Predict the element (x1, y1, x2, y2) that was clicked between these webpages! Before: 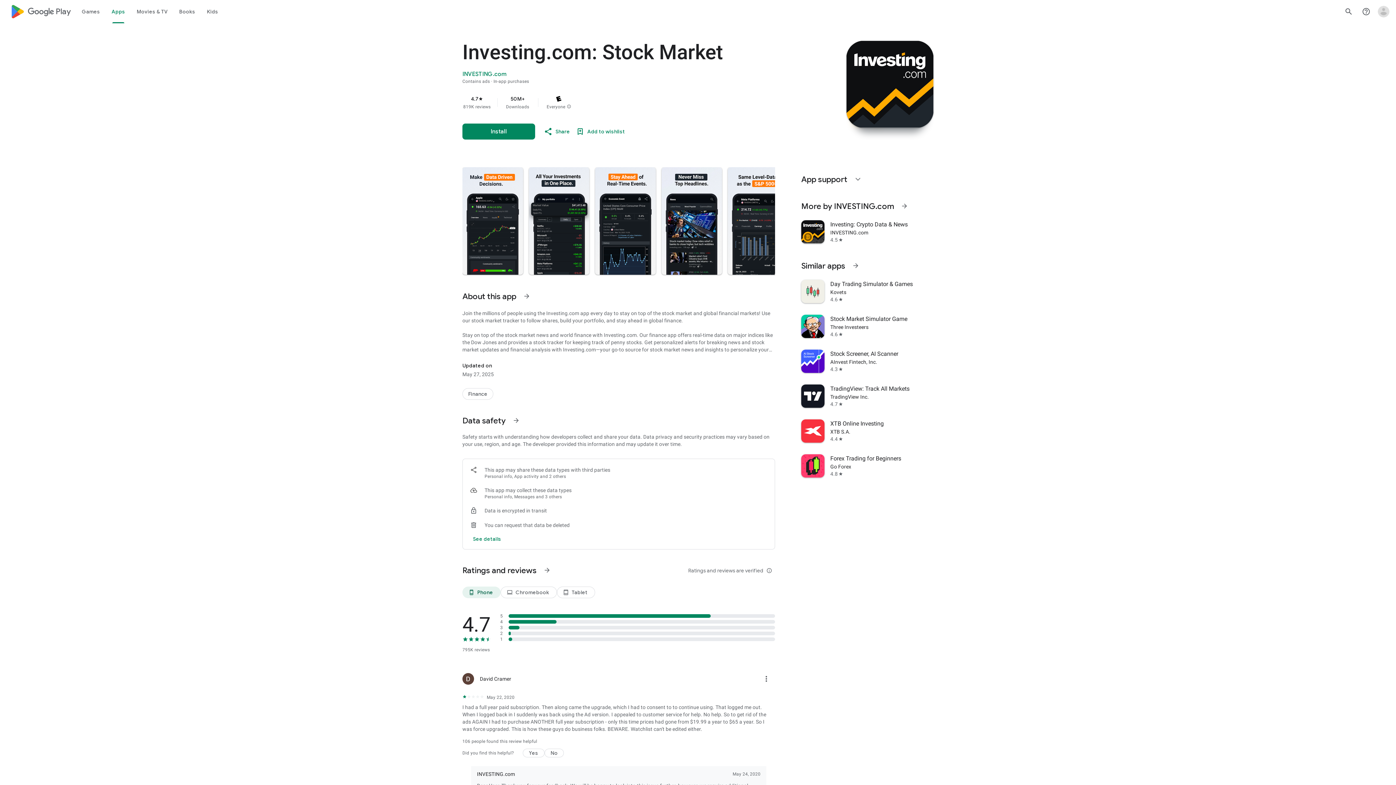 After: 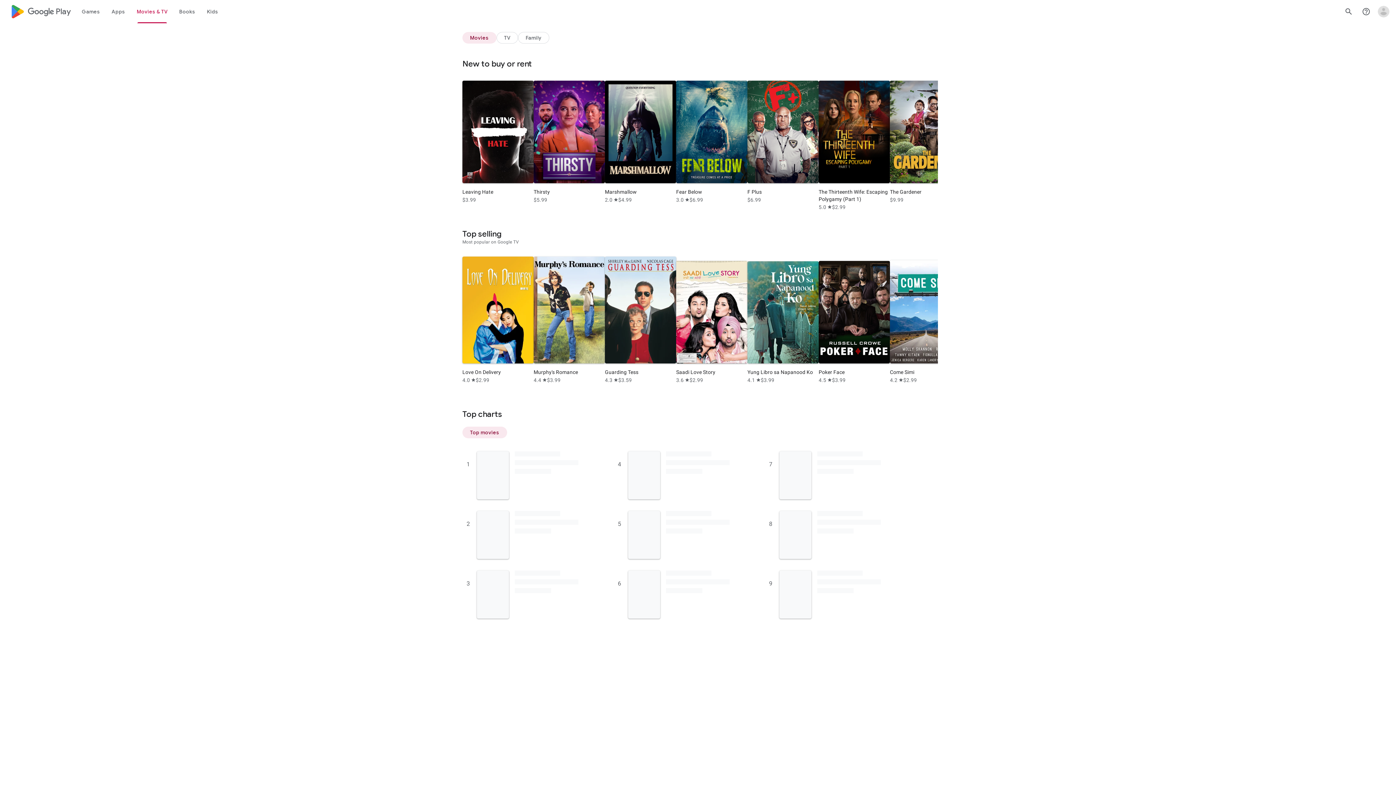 Action: bbox: (131, 0, 173, 23) label: Movies & TV